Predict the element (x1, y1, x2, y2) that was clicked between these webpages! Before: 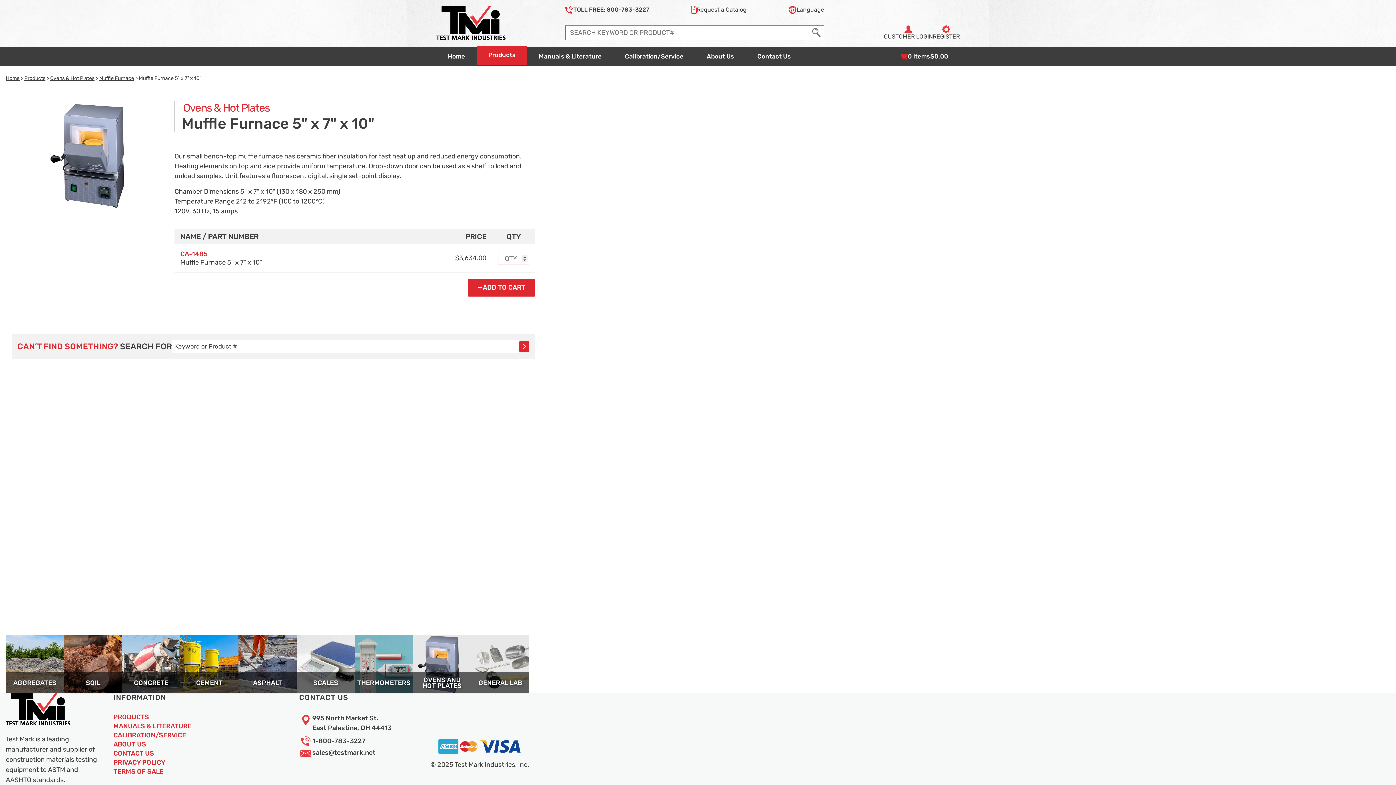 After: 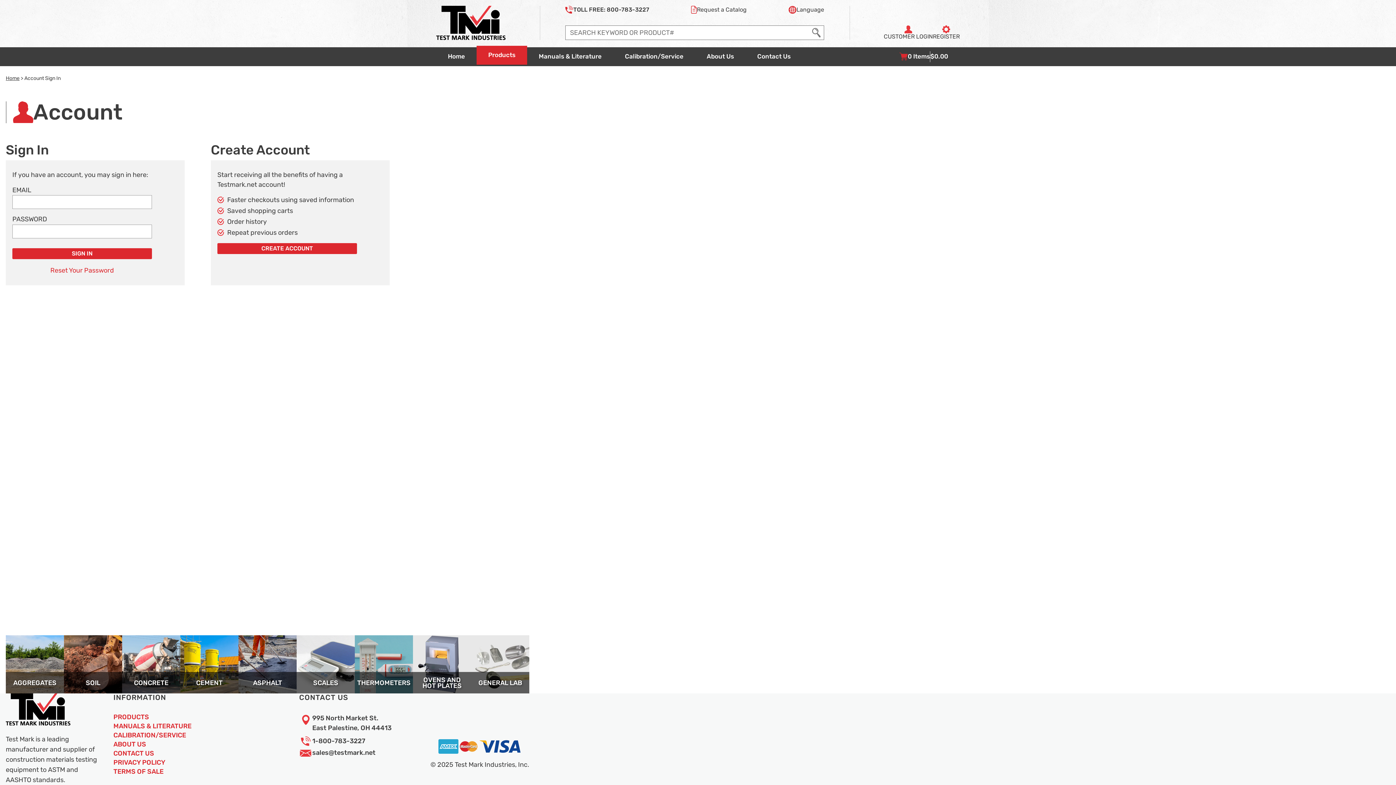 Action: bbox: (884, 25, 933, 40) label: CUSTOMER LOGIN